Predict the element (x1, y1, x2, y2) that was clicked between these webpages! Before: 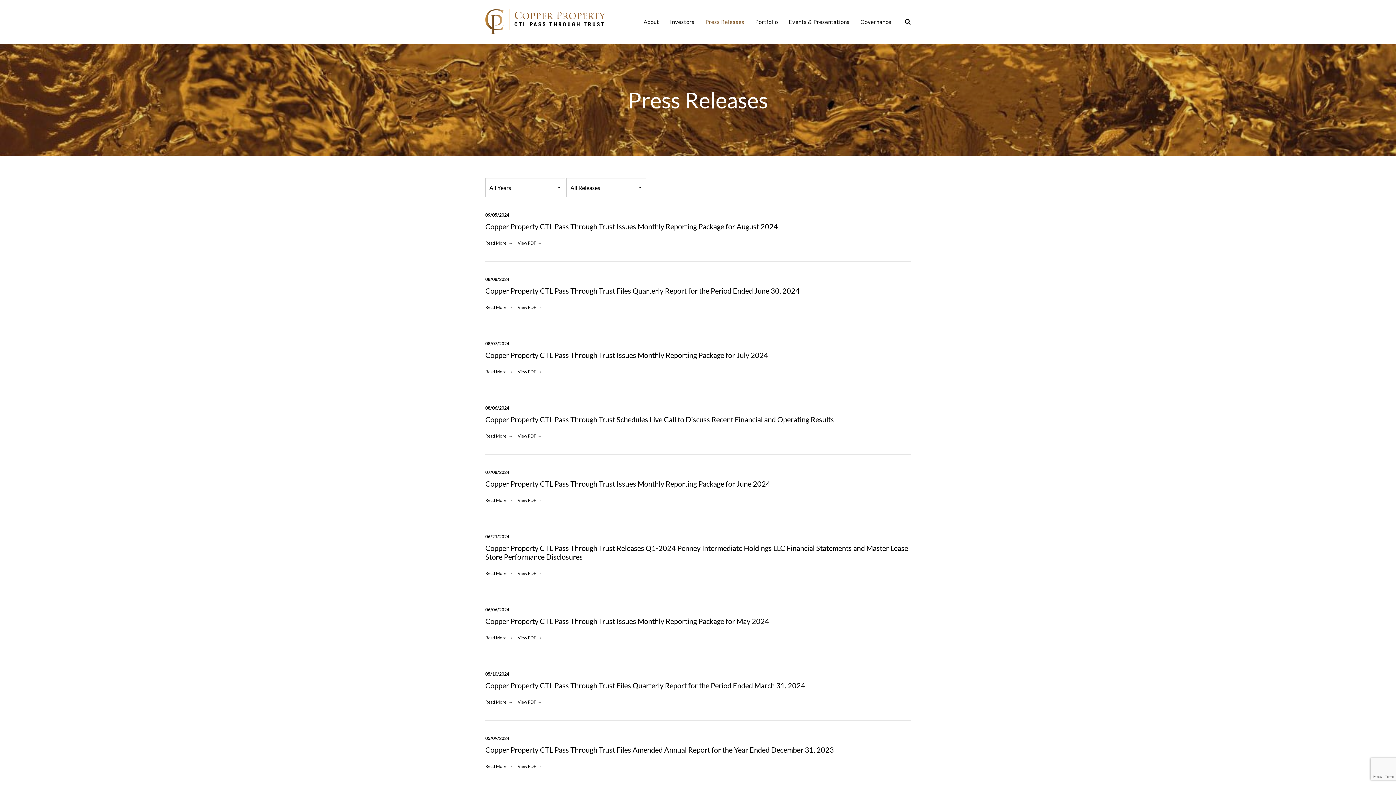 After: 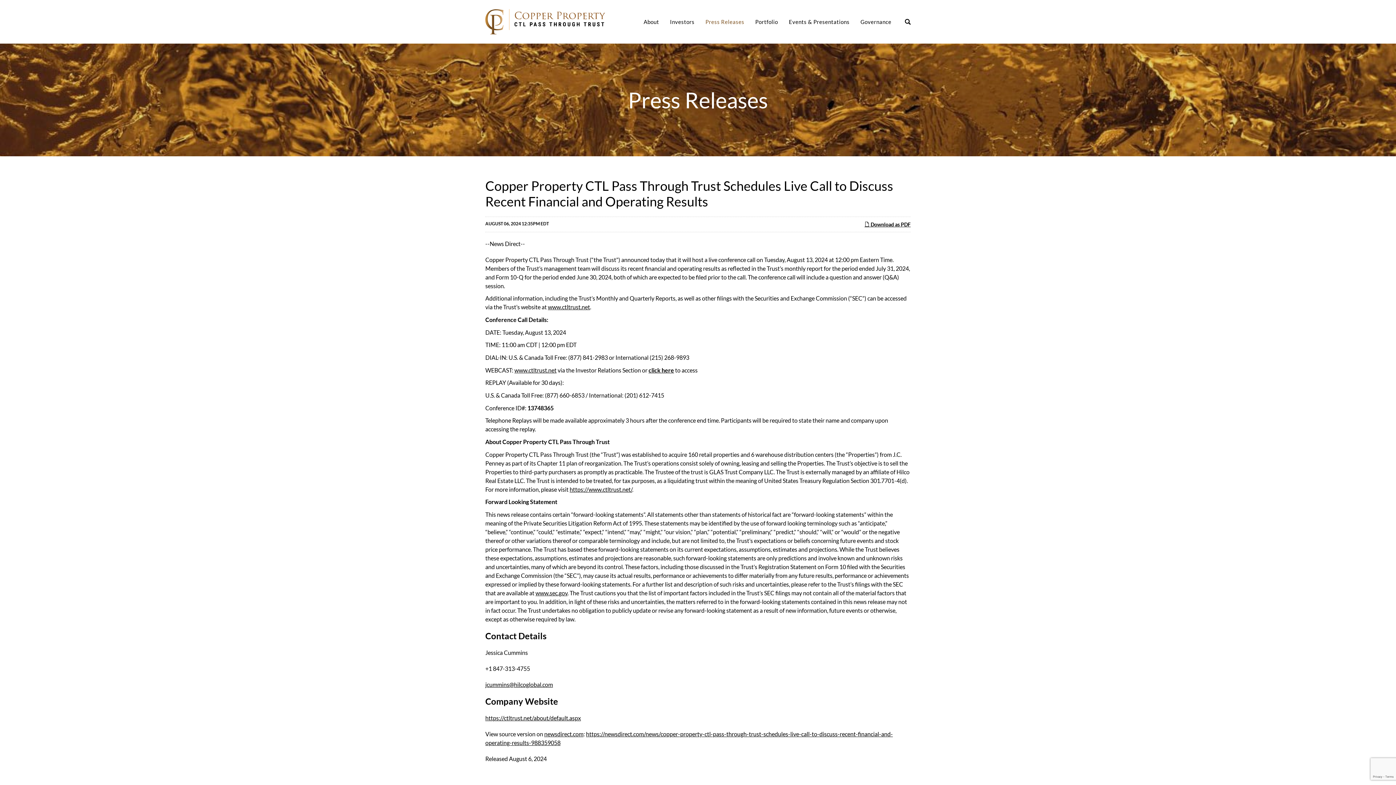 Action: bbox: (485, 415, 834, 423) label: Copper Property CTL Pass Through Trust Schedules Live Call to Discuss Recent Financial and Operating Results